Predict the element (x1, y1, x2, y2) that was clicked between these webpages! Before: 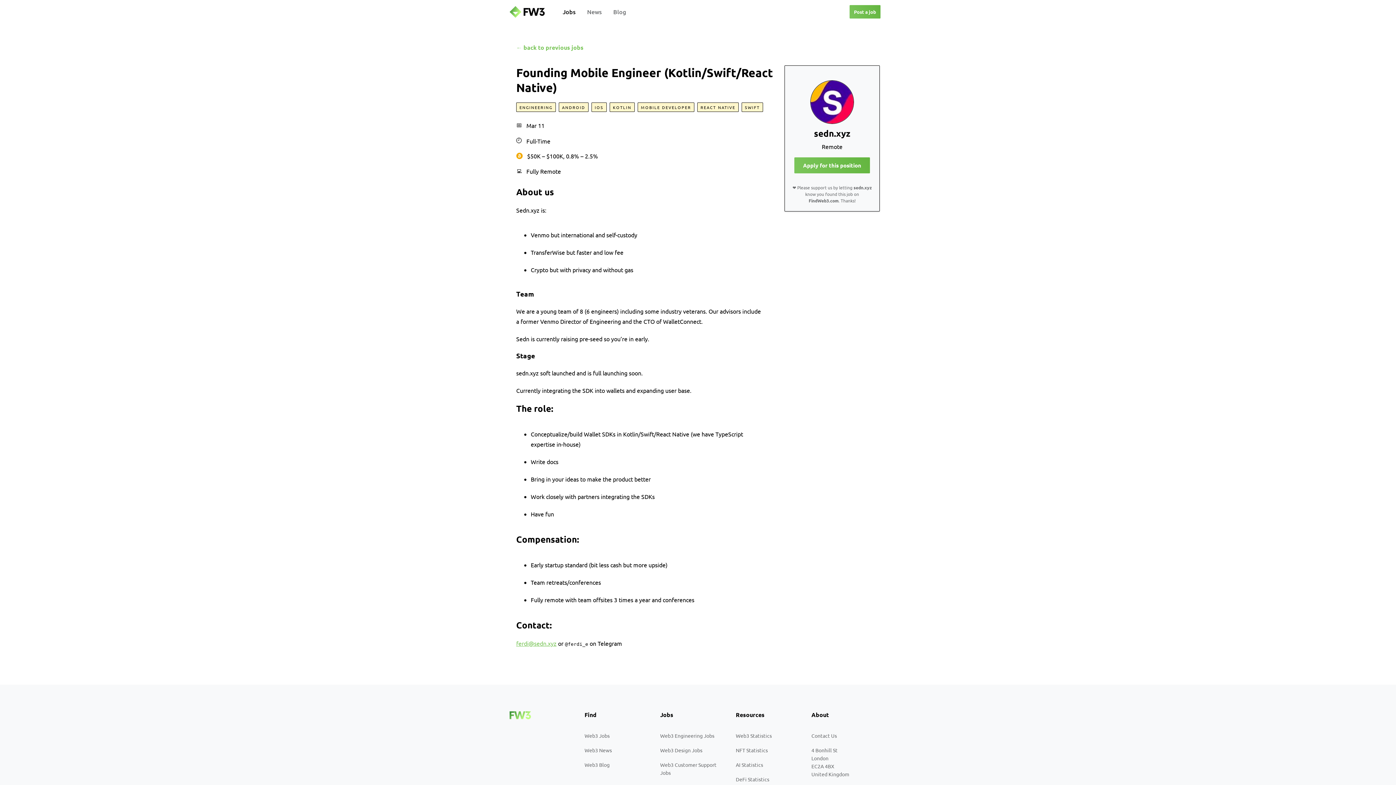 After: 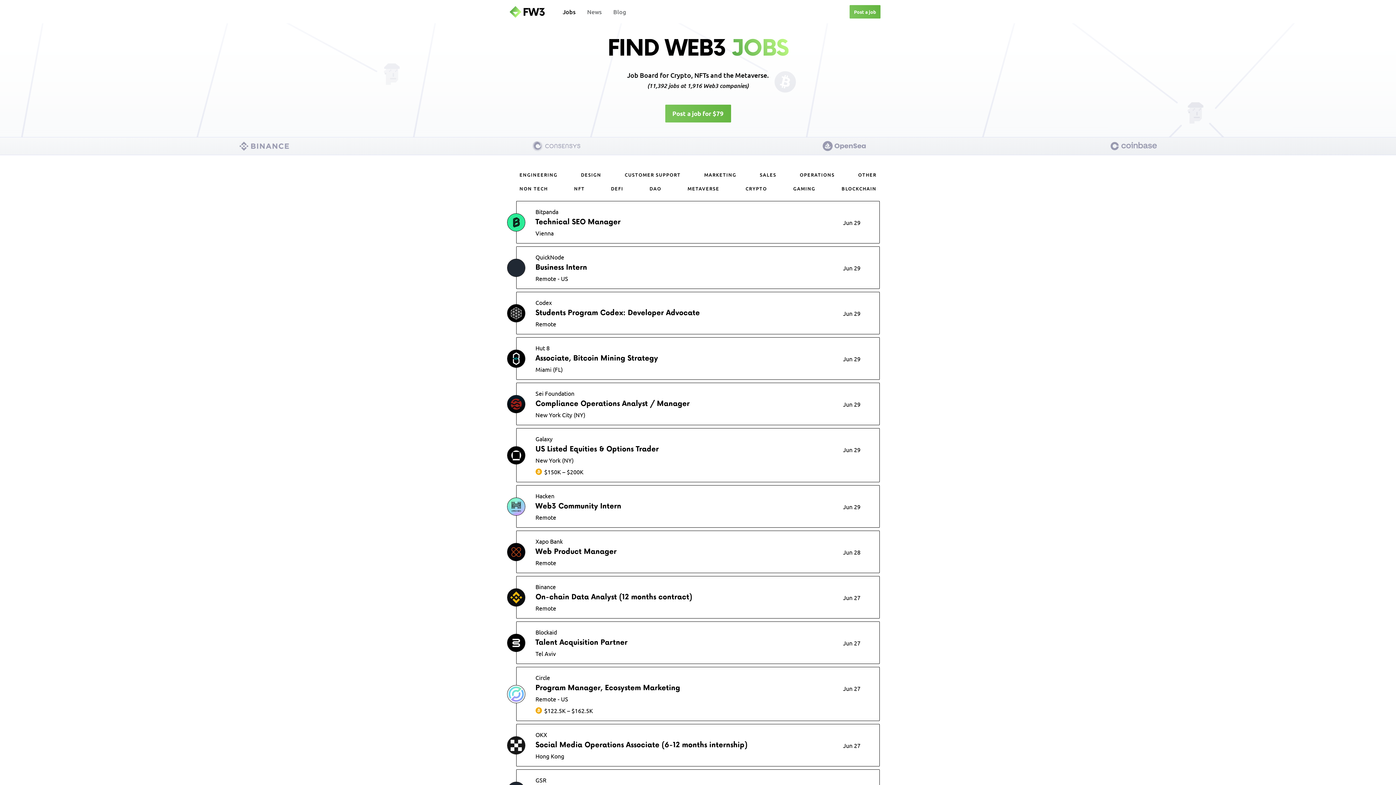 Action: bbox: (509, 713, 531, 721)